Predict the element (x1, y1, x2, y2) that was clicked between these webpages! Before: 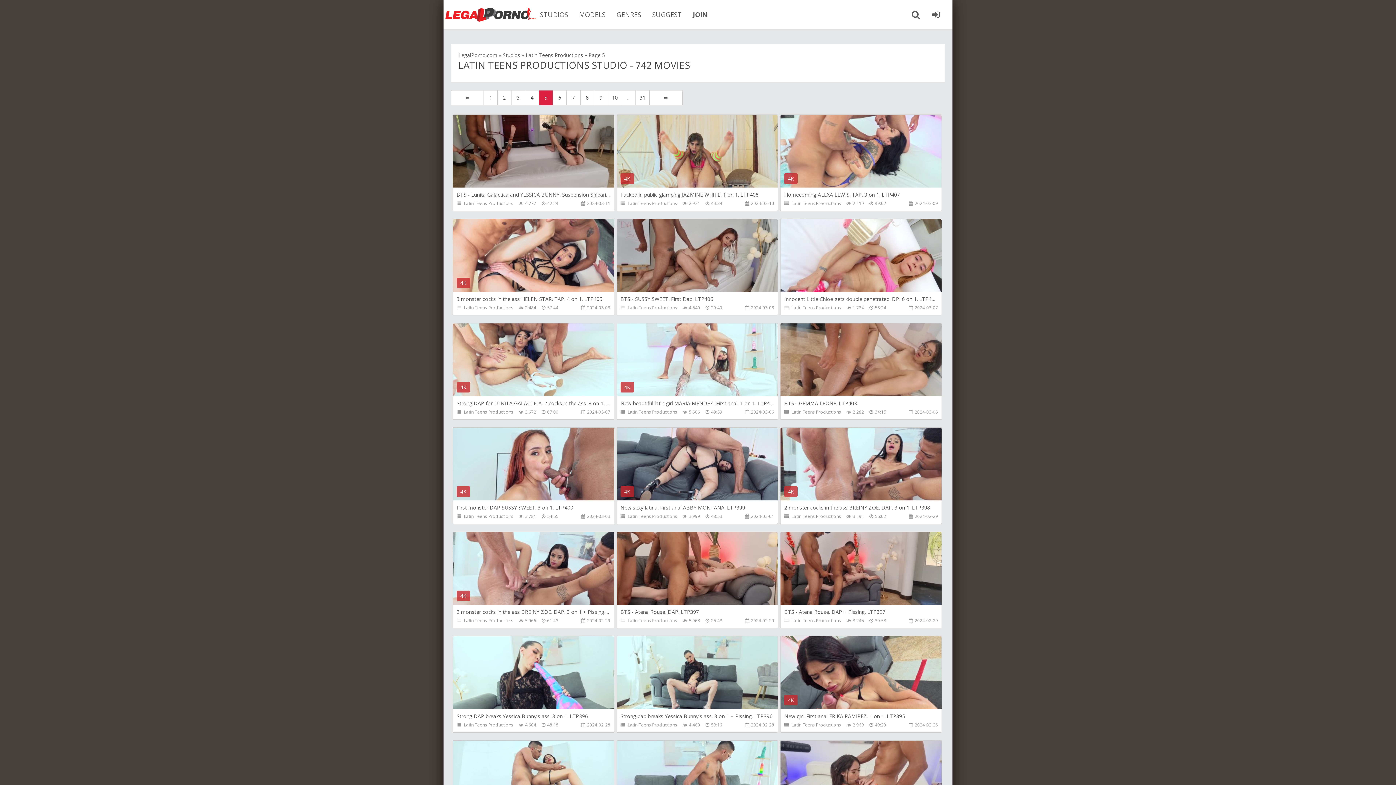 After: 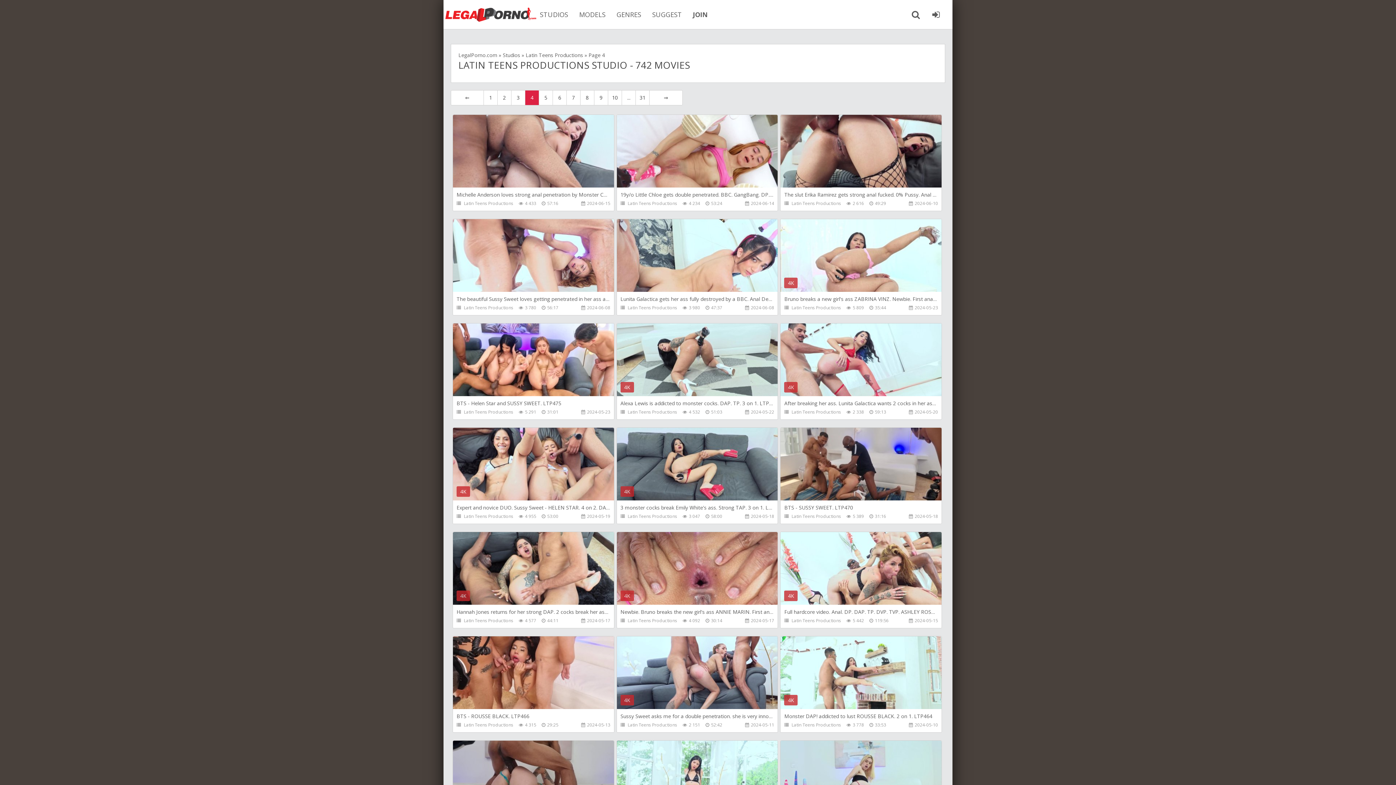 Action: label: 4 bbox: (525, 90, 539, 105)